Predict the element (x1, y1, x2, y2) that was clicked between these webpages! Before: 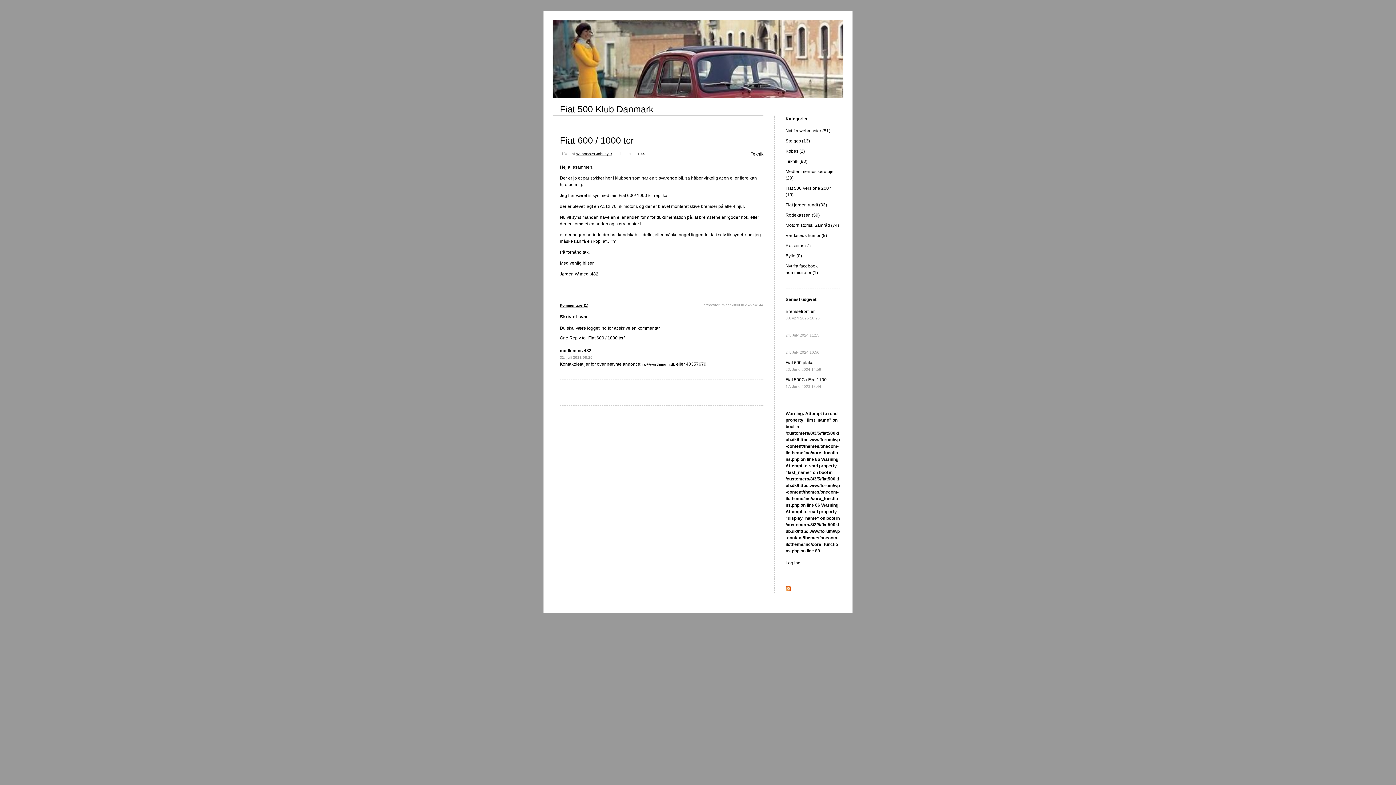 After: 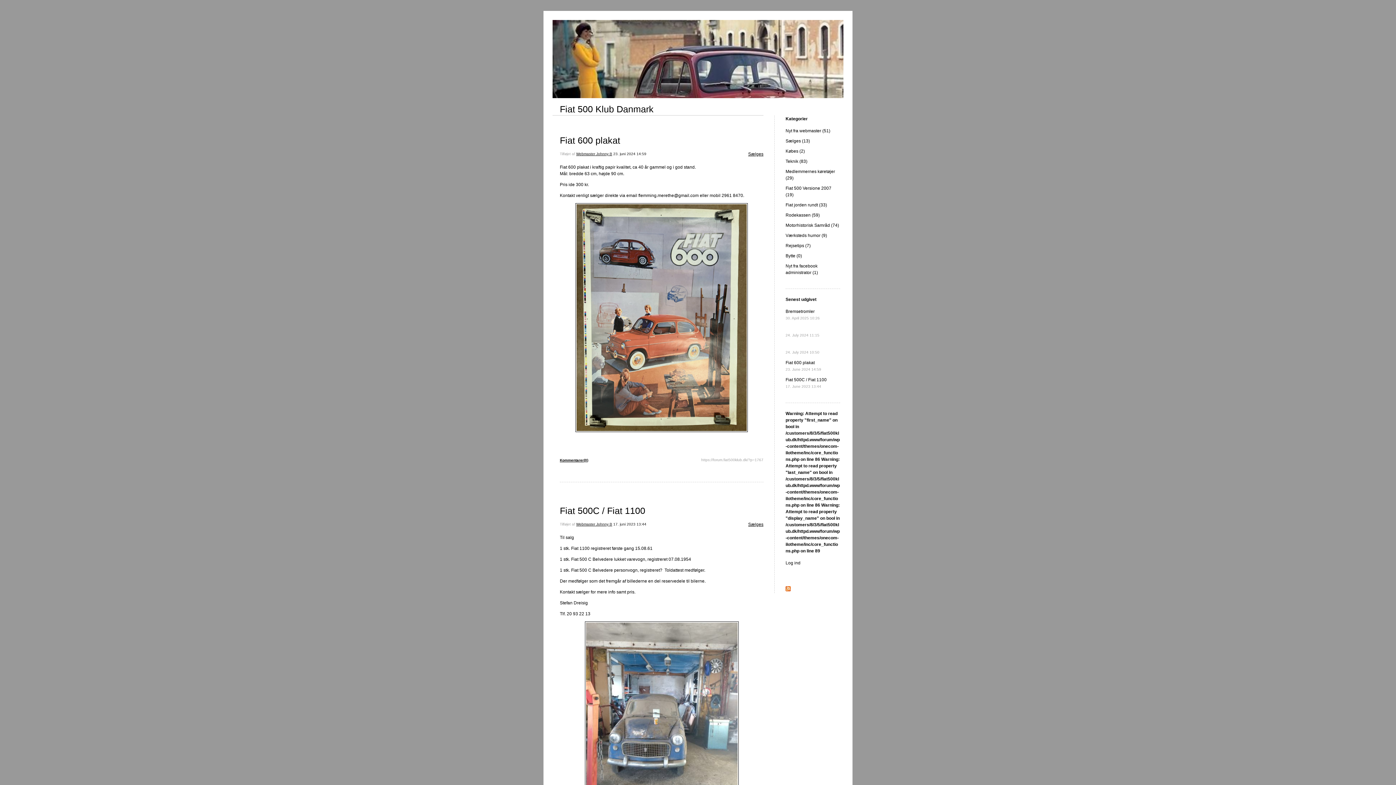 Action: bbox: (576, 151, 612, 155) label: Webmaster Johnny B